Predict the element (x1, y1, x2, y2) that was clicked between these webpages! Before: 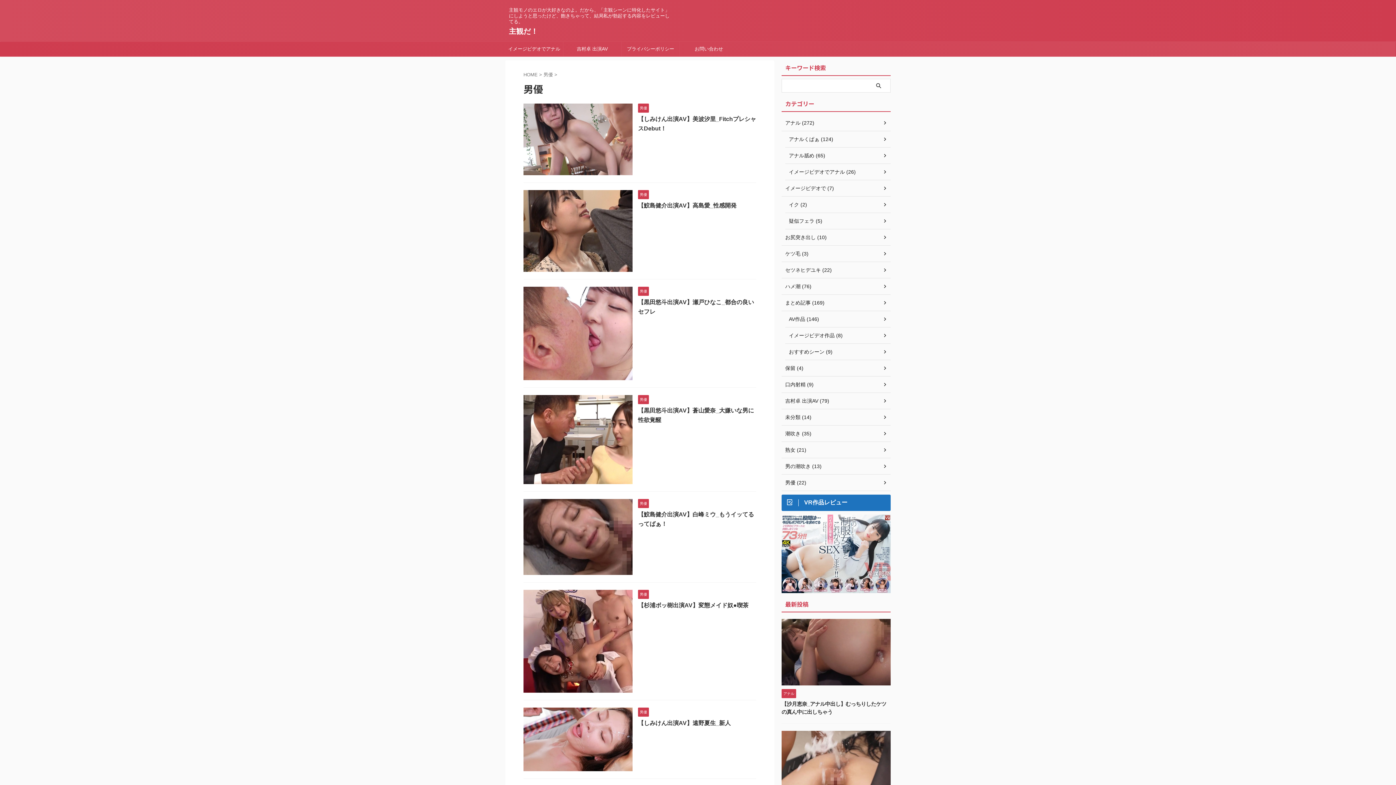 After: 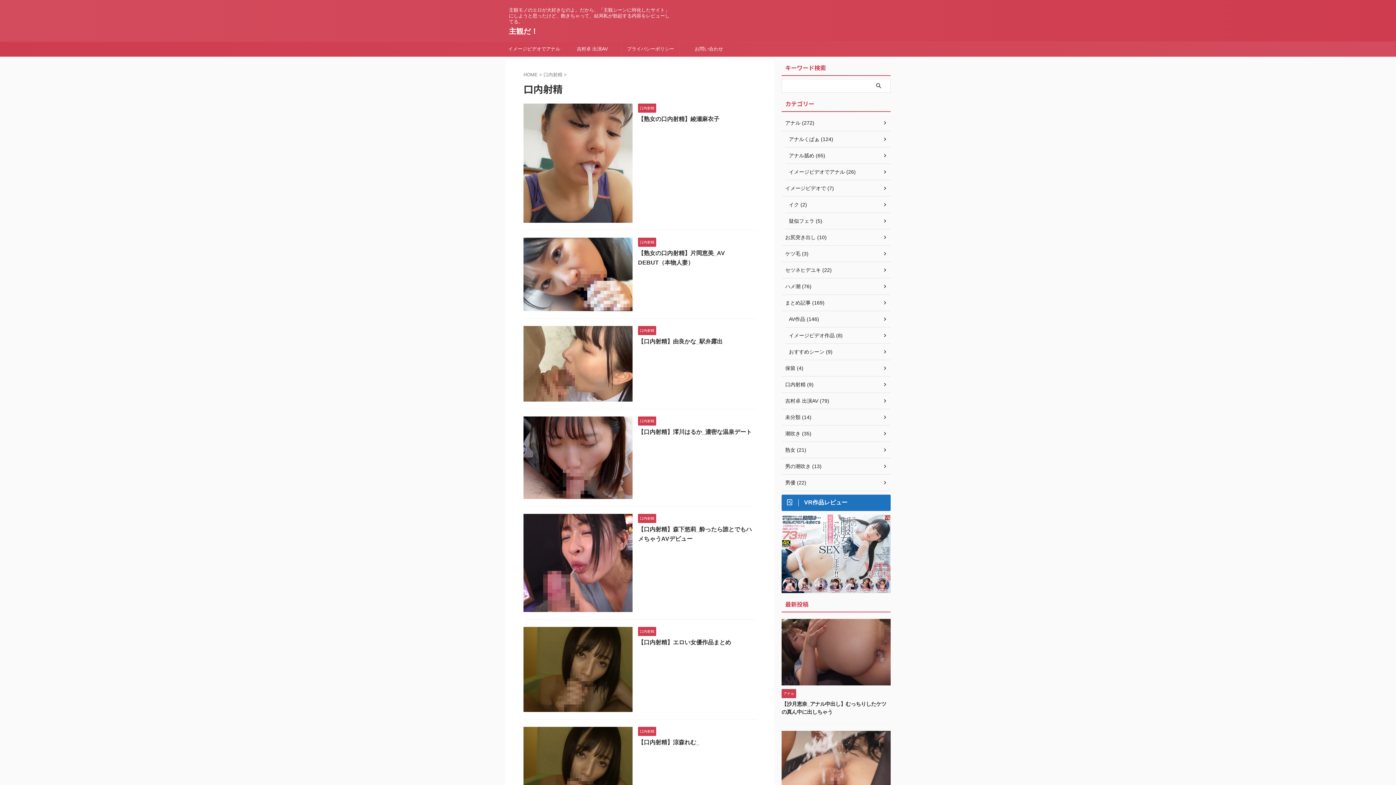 Action: label: 口内射精 (9) bbox: (781, 376, 890, 393)